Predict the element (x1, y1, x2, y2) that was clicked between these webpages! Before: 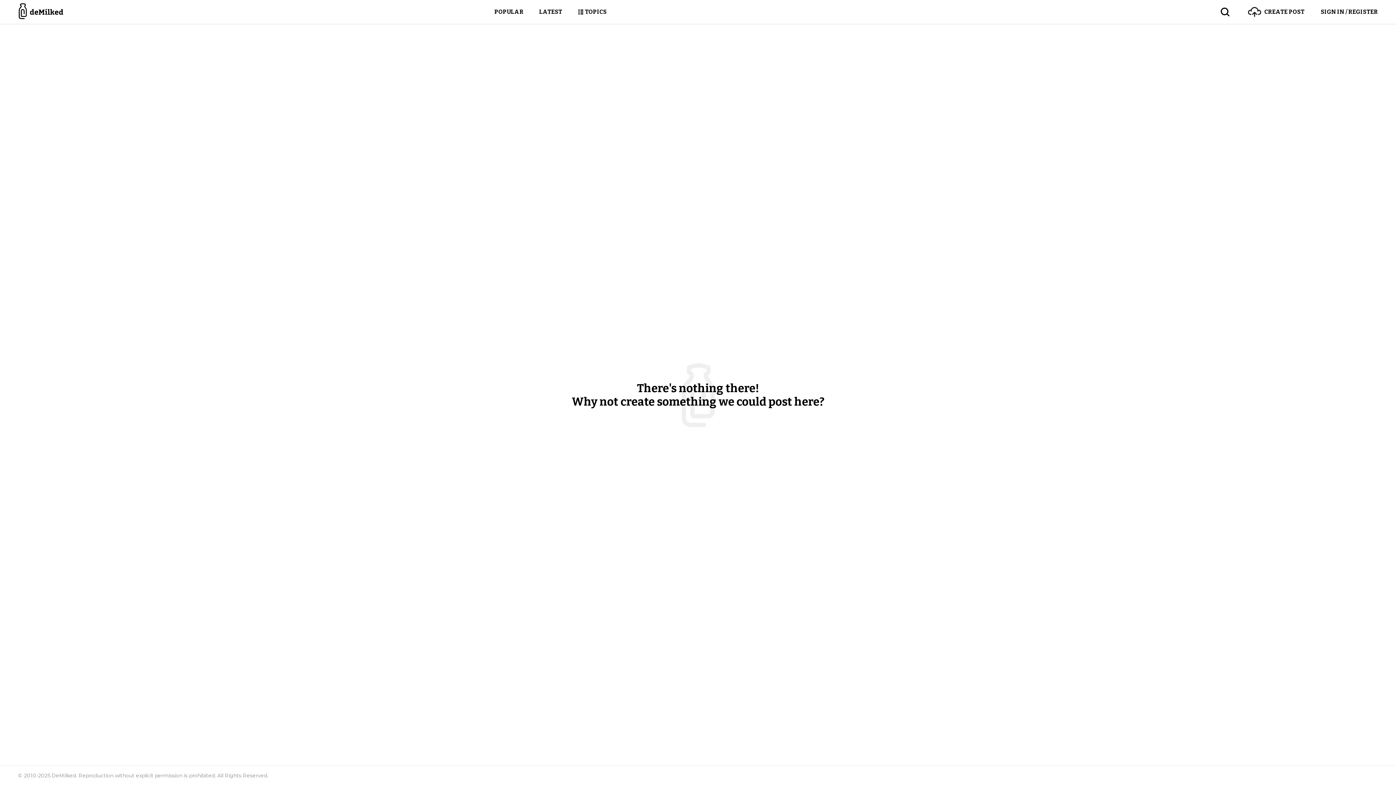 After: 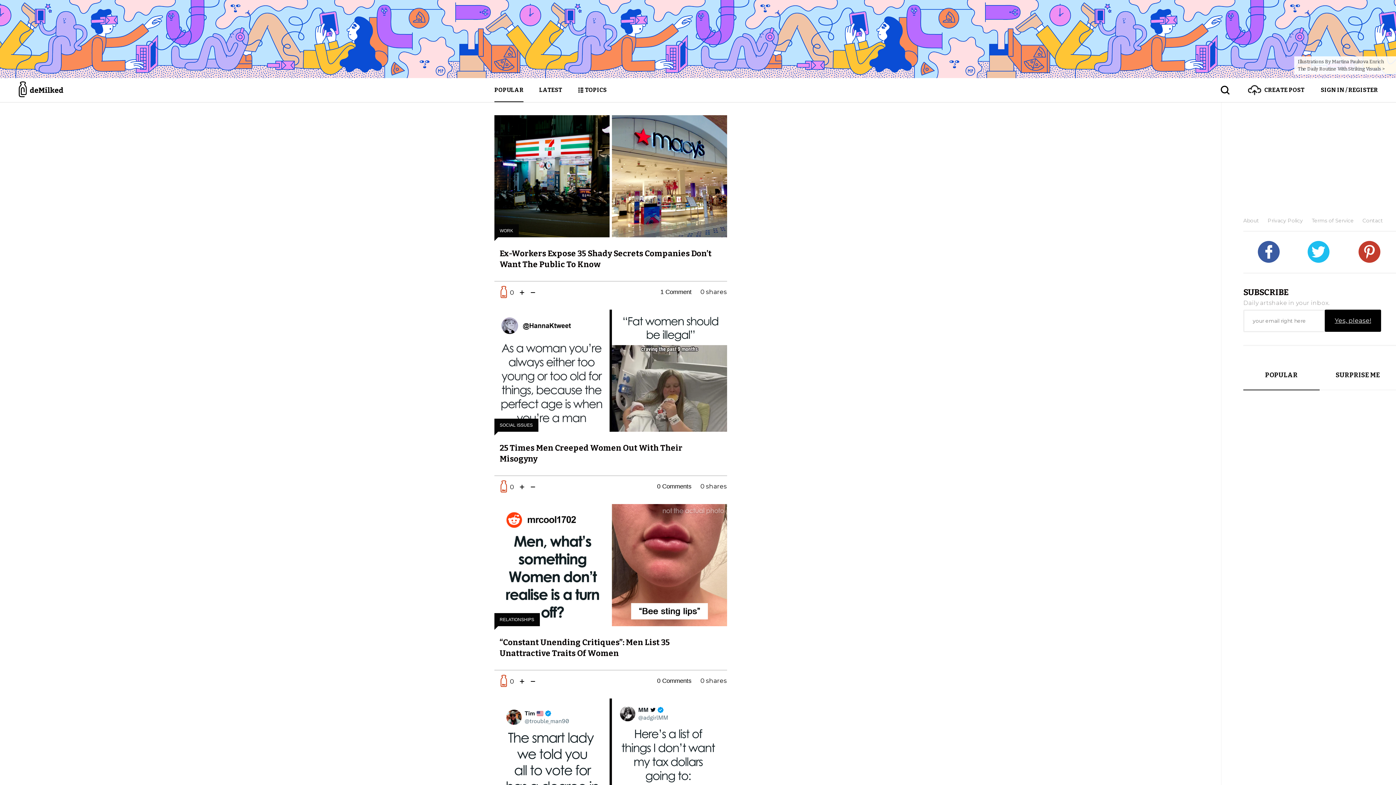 Action: bbox: (18, 0, 64, 24)